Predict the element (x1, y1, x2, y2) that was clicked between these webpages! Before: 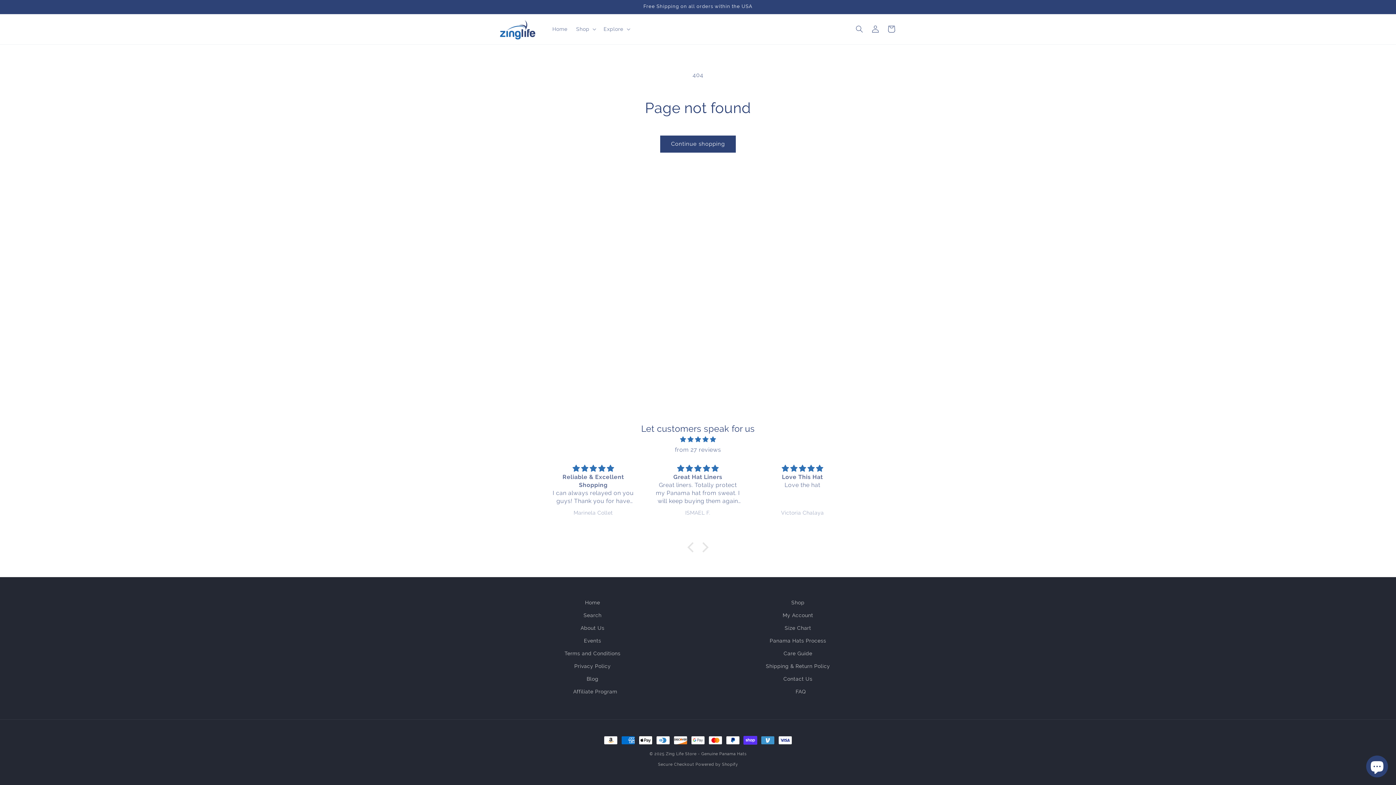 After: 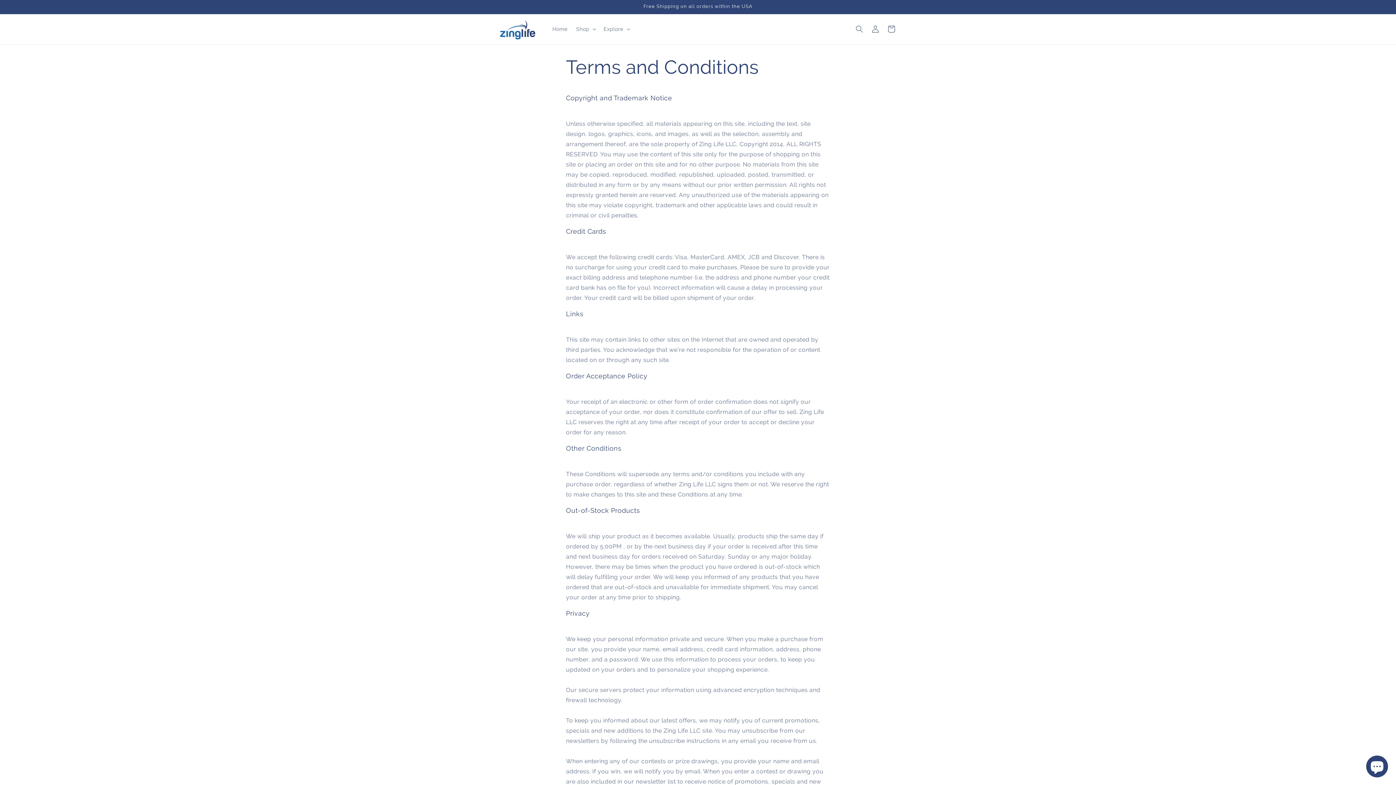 Action: bbox: (564, 647, 620, 660) label: Terms and Conditions